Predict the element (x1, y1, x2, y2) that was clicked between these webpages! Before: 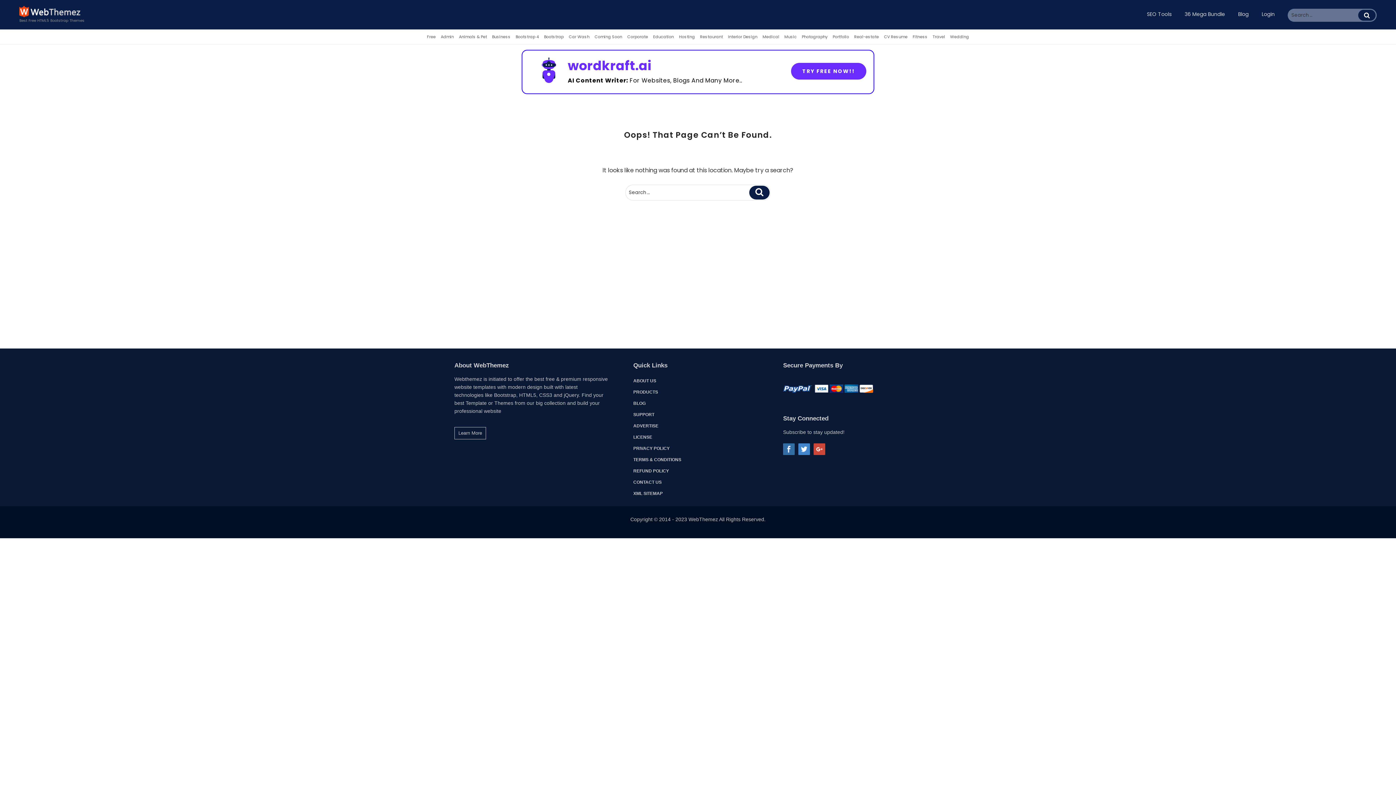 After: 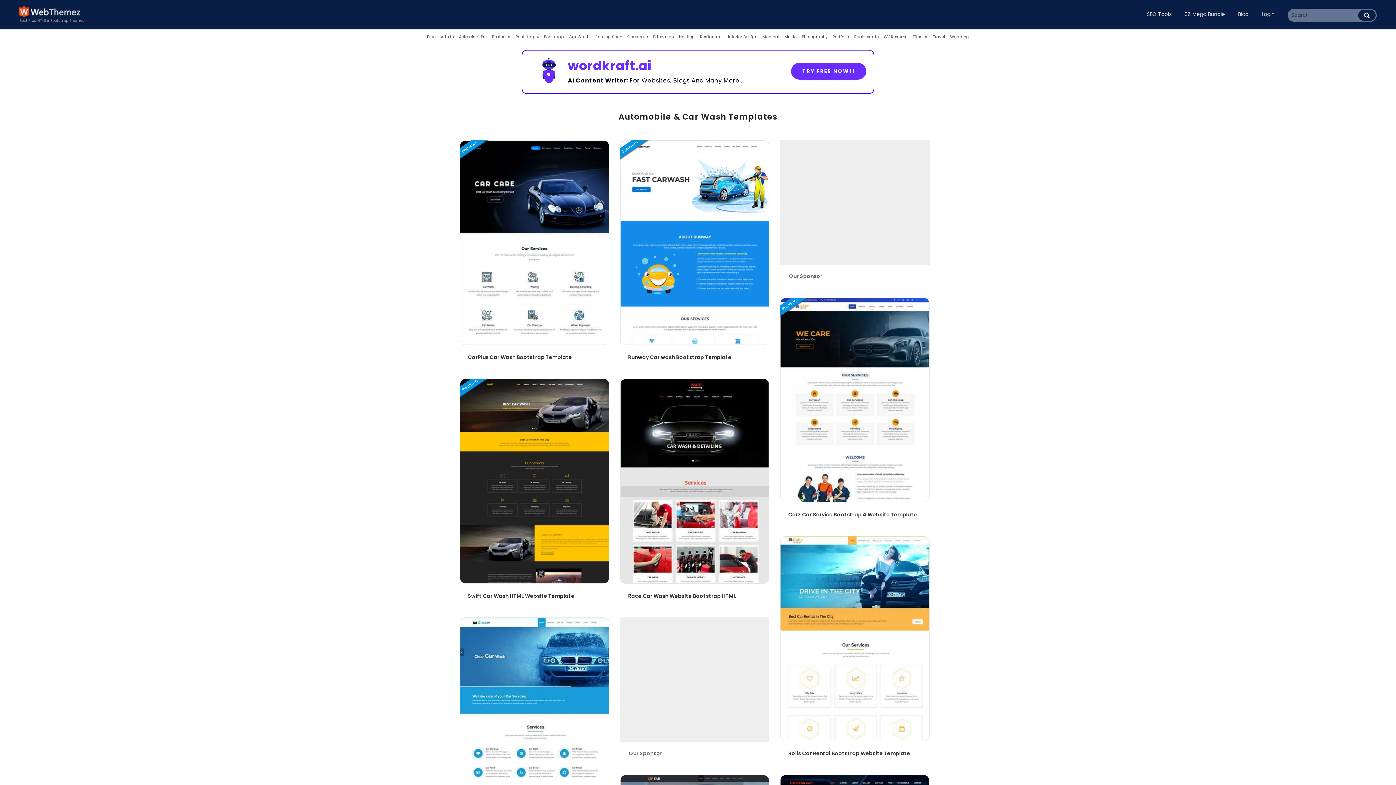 Action: bbox: (567, 29, 591, 44) label: Car Wash